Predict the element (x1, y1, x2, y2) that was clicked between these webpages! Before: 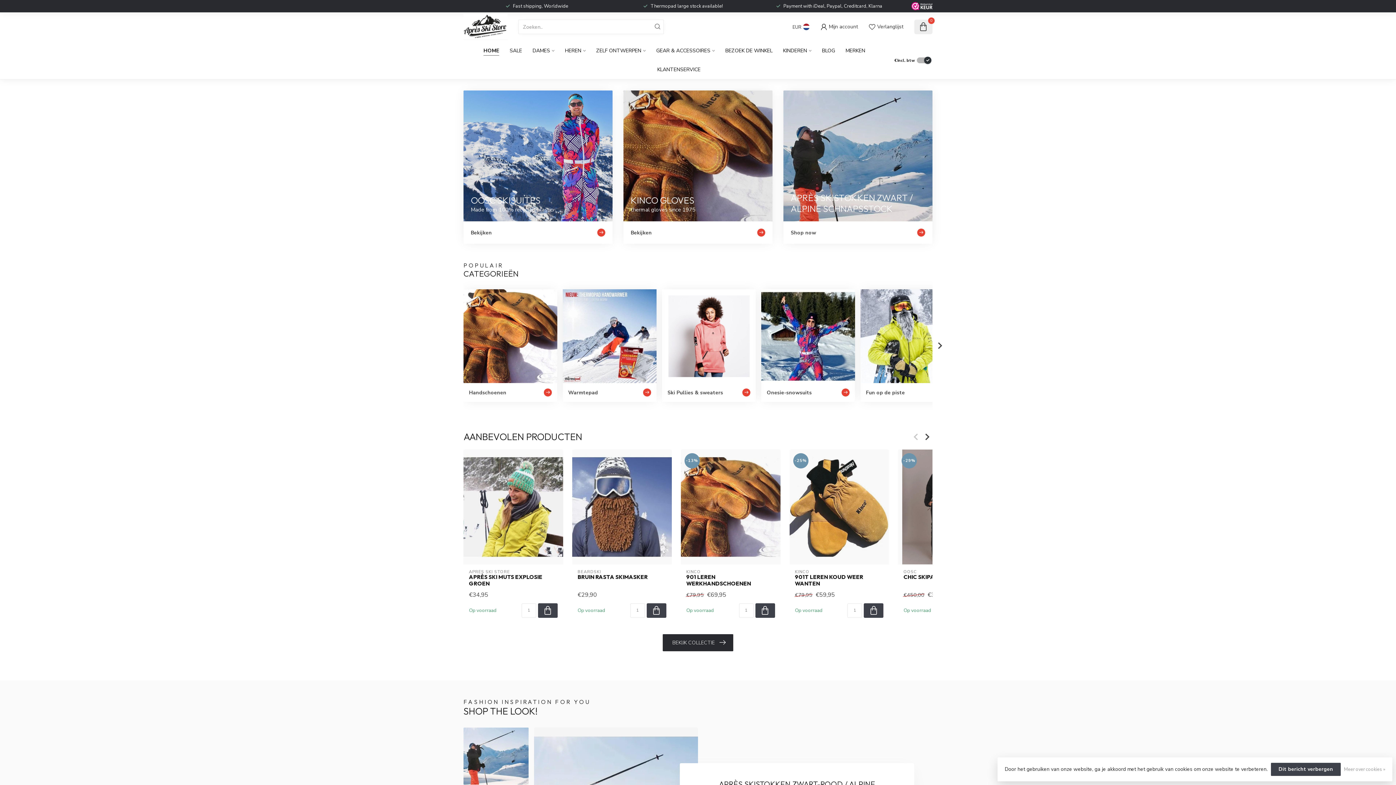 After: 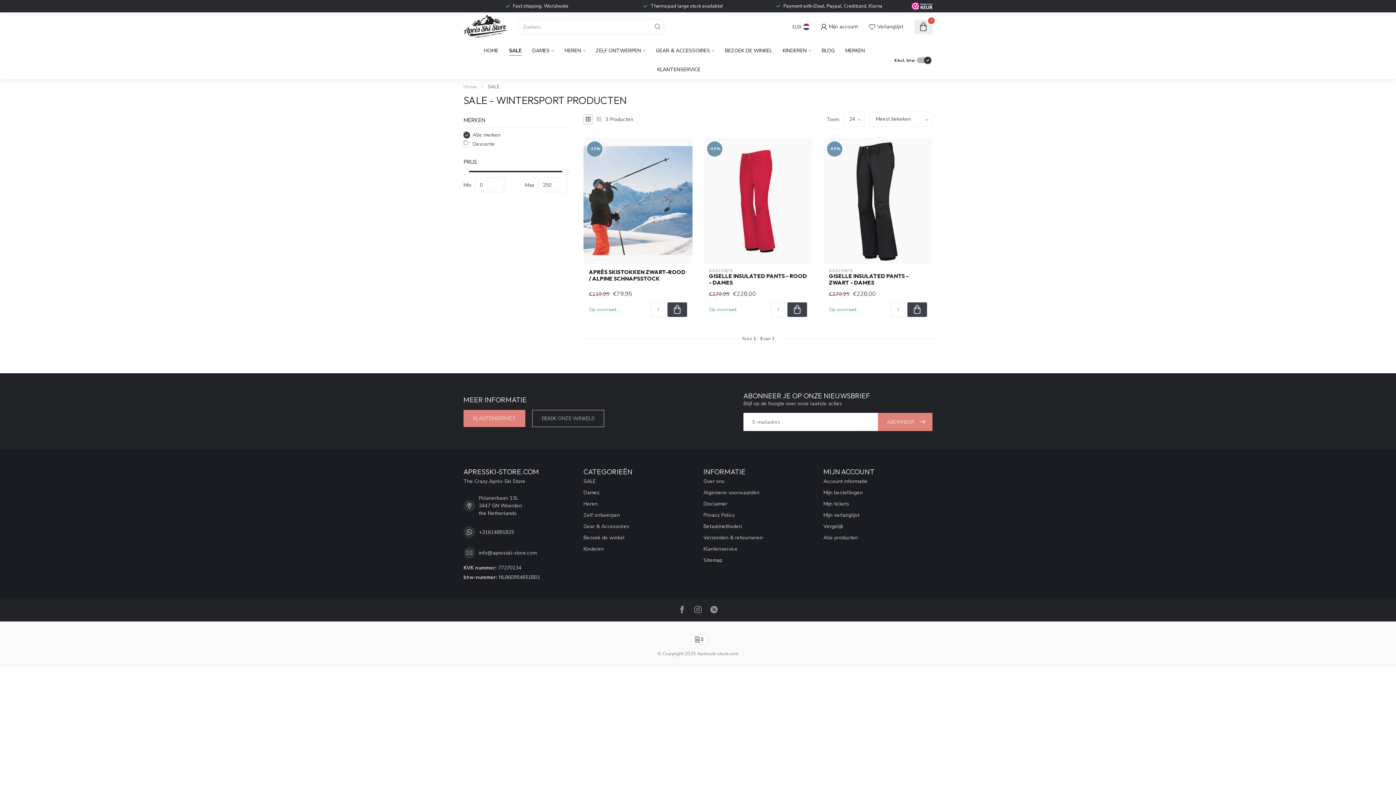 Action: label: SALE bbox: (509, 41, 522, 60)